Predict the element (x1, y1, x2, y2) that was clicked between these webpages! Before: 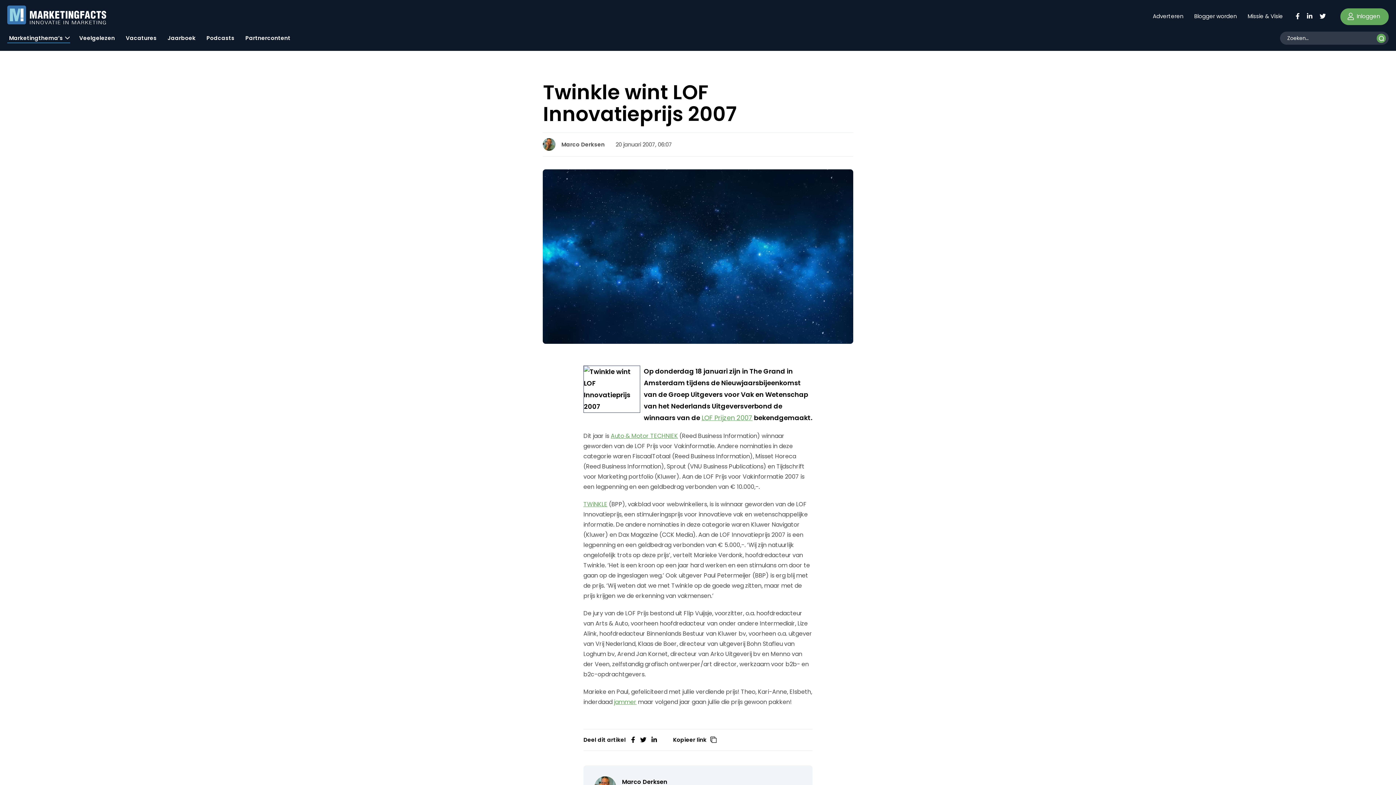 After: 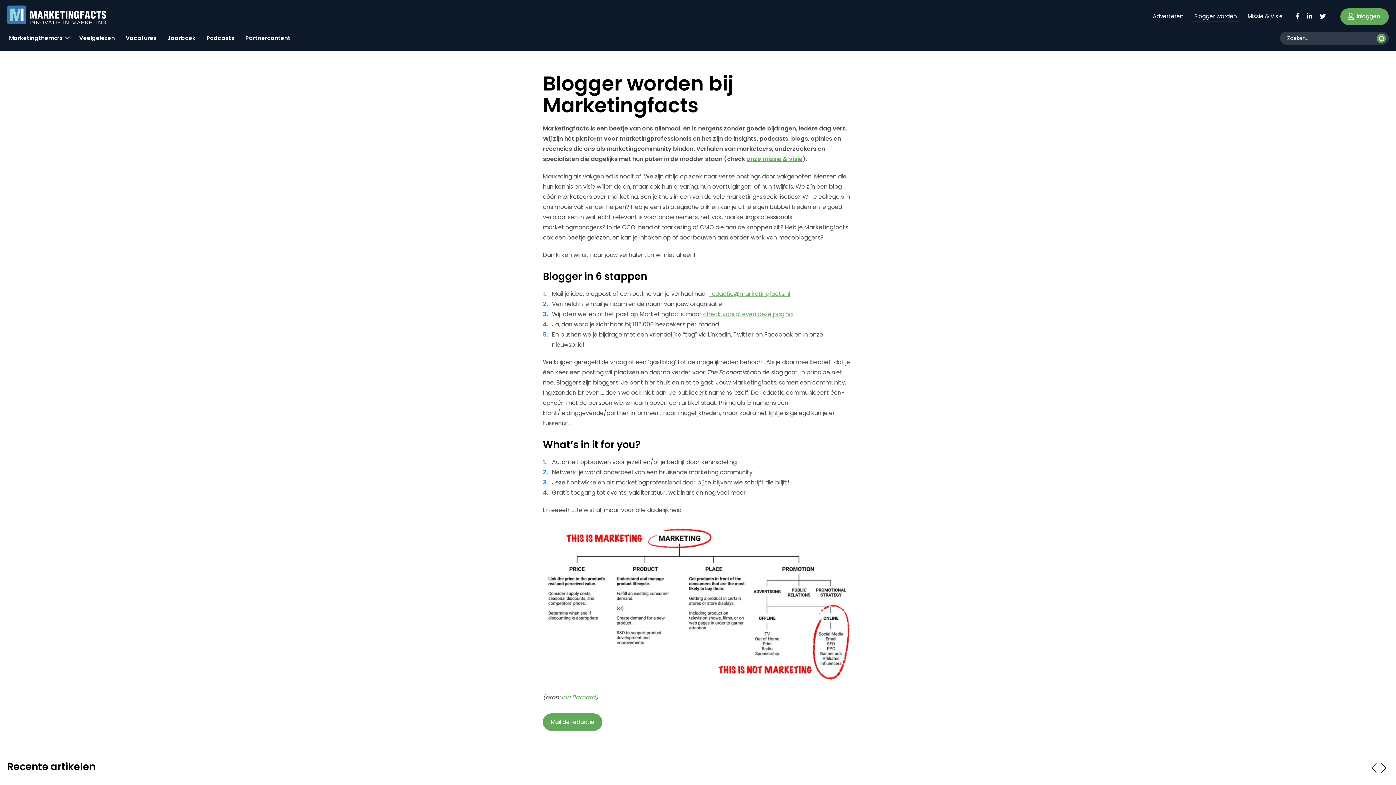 Action: label: Blogger worden bbox: (1192, 8, 1238, 21)